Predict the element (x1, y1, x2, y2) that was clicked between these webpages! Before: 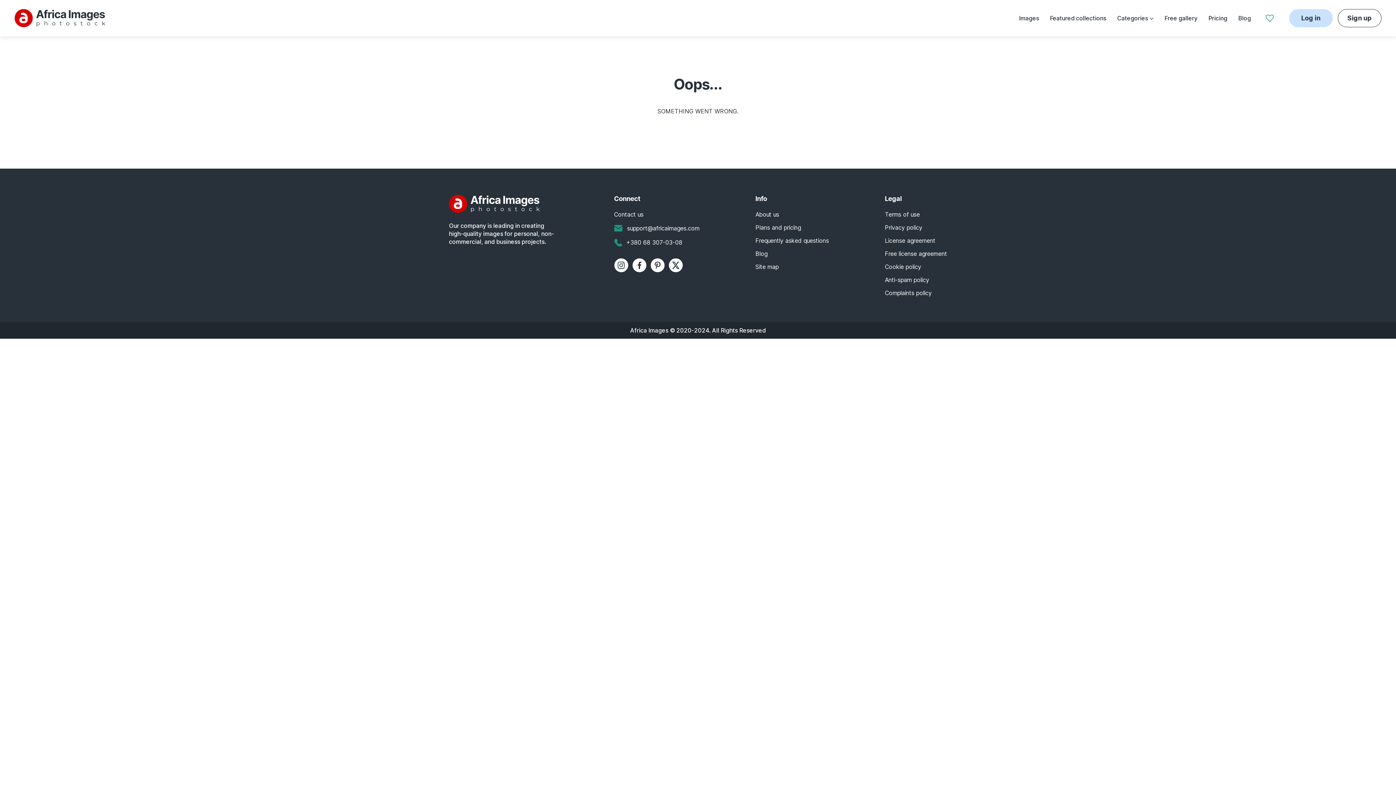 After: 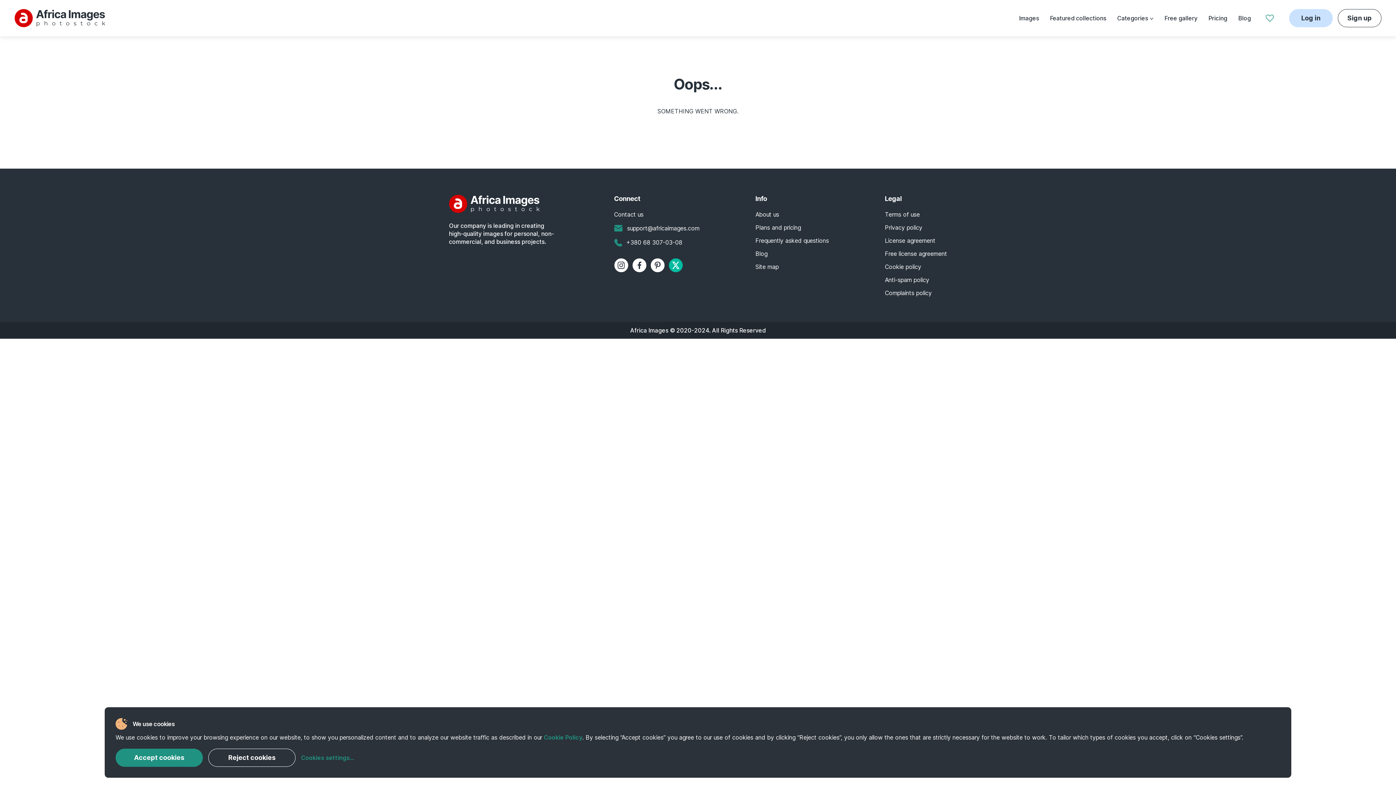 Action: bbox: (668, 258, 683, 275)